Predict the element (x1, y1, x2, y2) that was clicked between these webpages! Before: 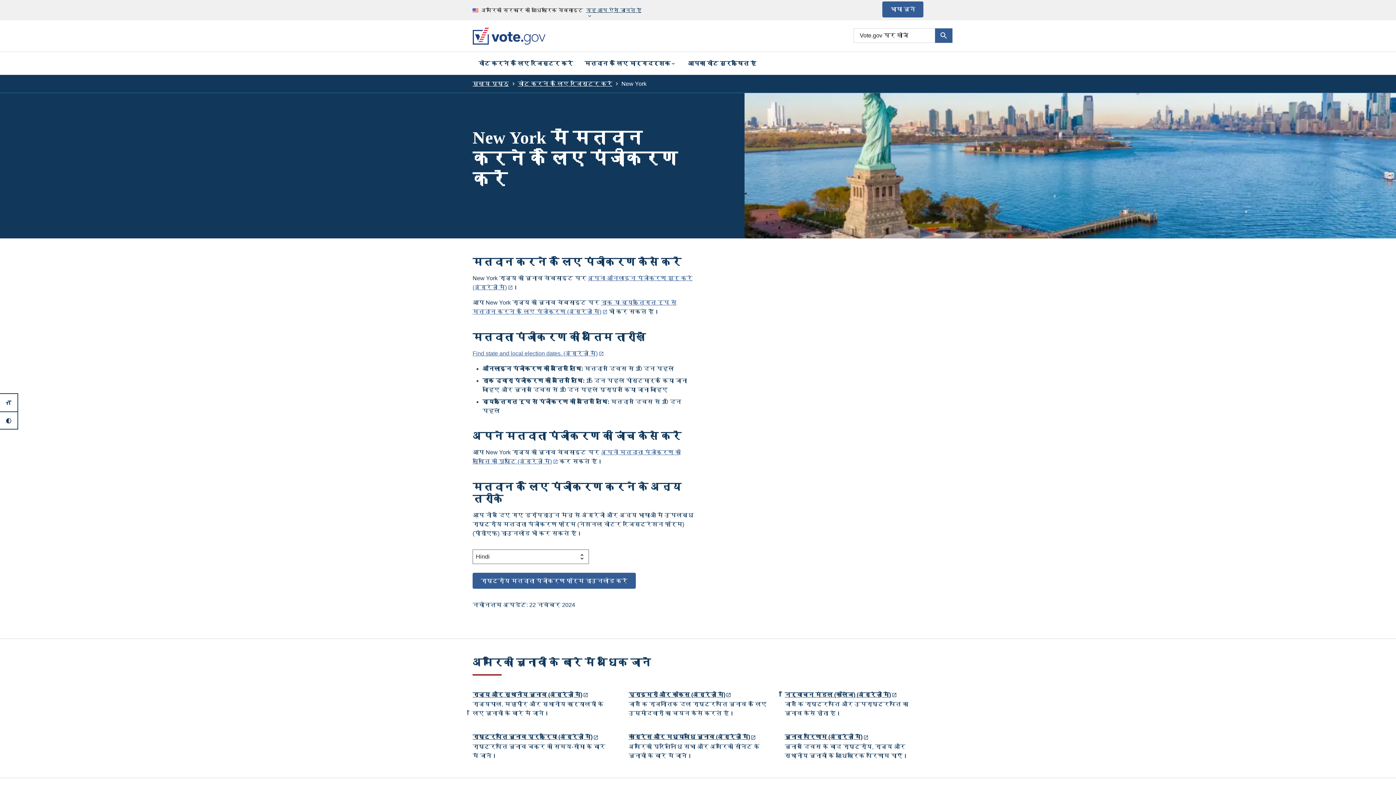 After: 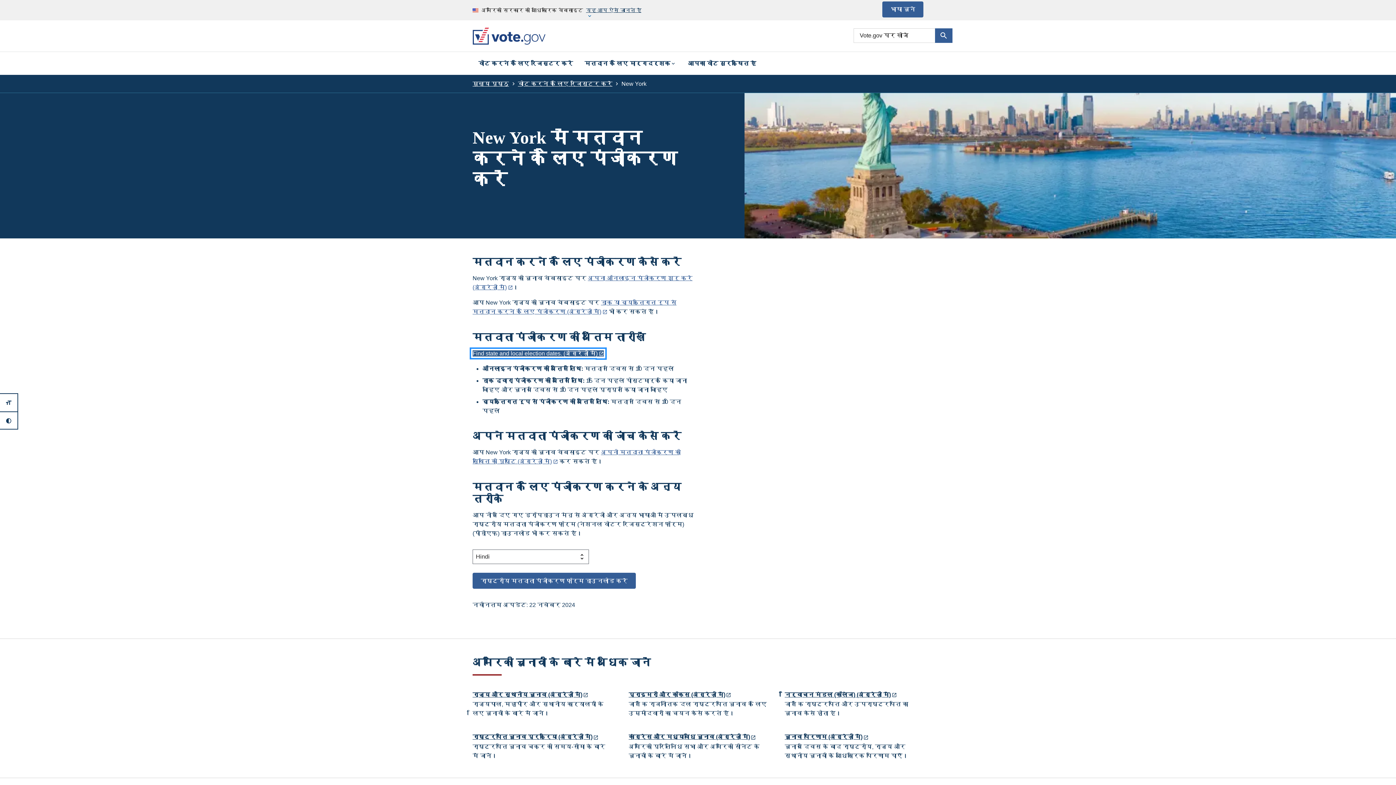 Action: label: Find state and local election dates. (अंग्रेज़ी में) bbox: (472, 350, 603, 356)